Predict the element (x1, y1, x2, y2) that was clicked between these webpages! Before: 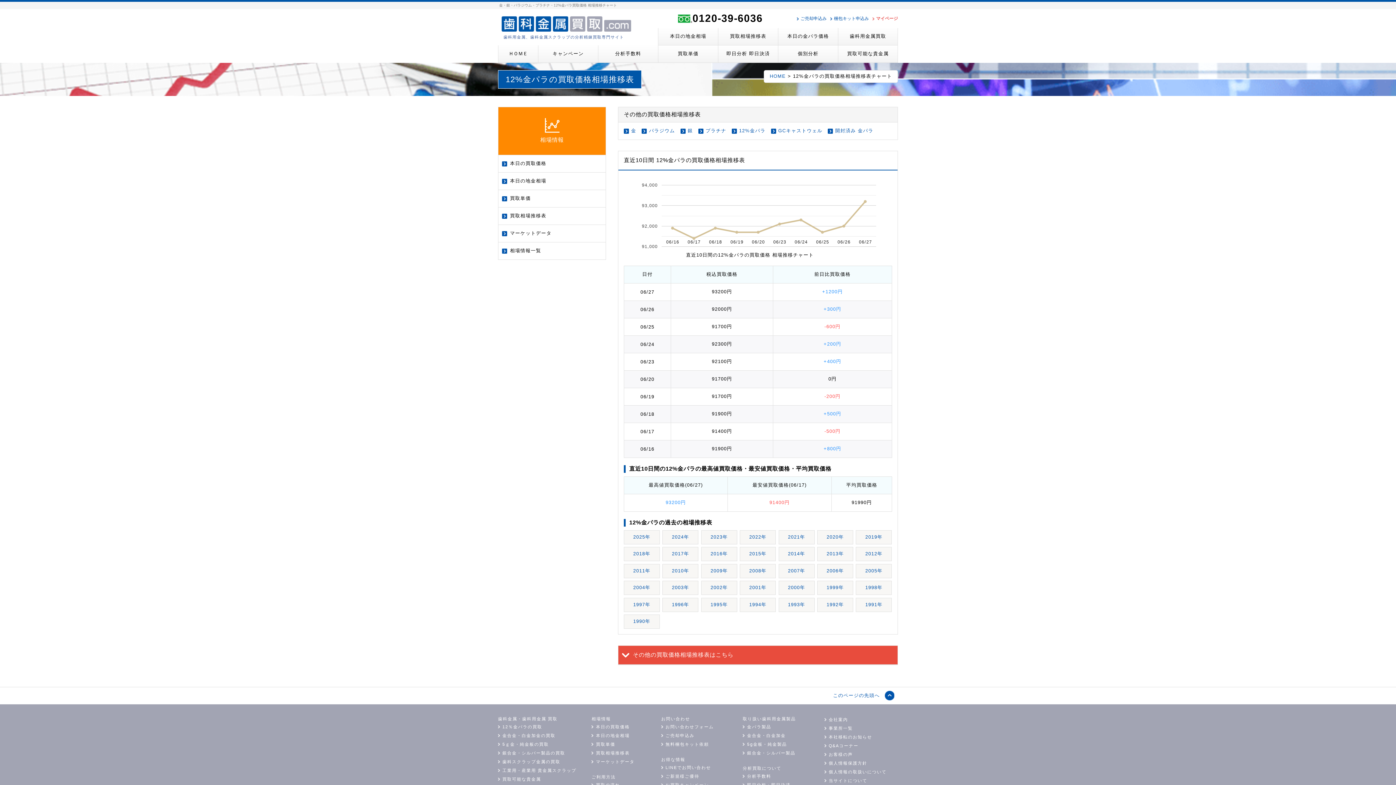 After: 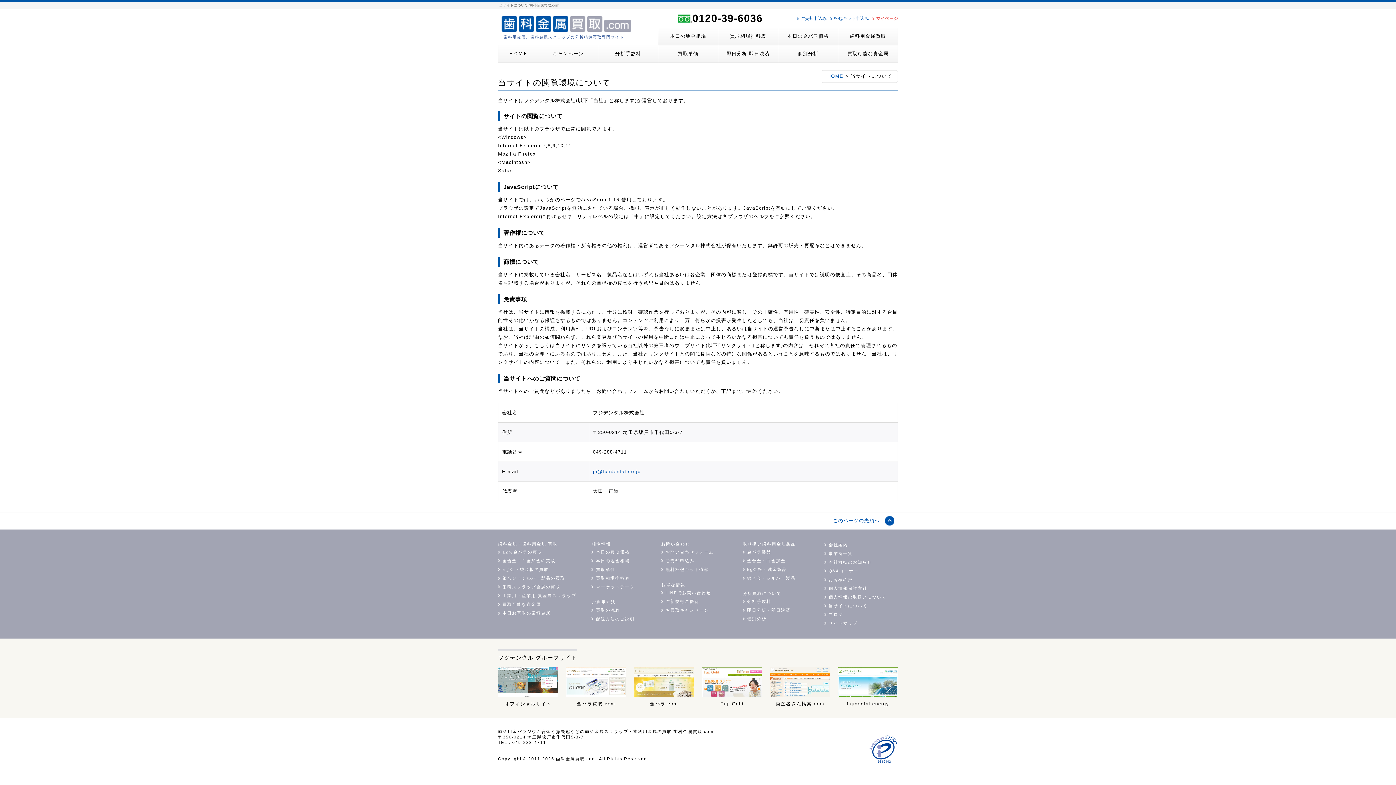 Action: bbox: (828, 778, 867, 783) label: 当サイトについて